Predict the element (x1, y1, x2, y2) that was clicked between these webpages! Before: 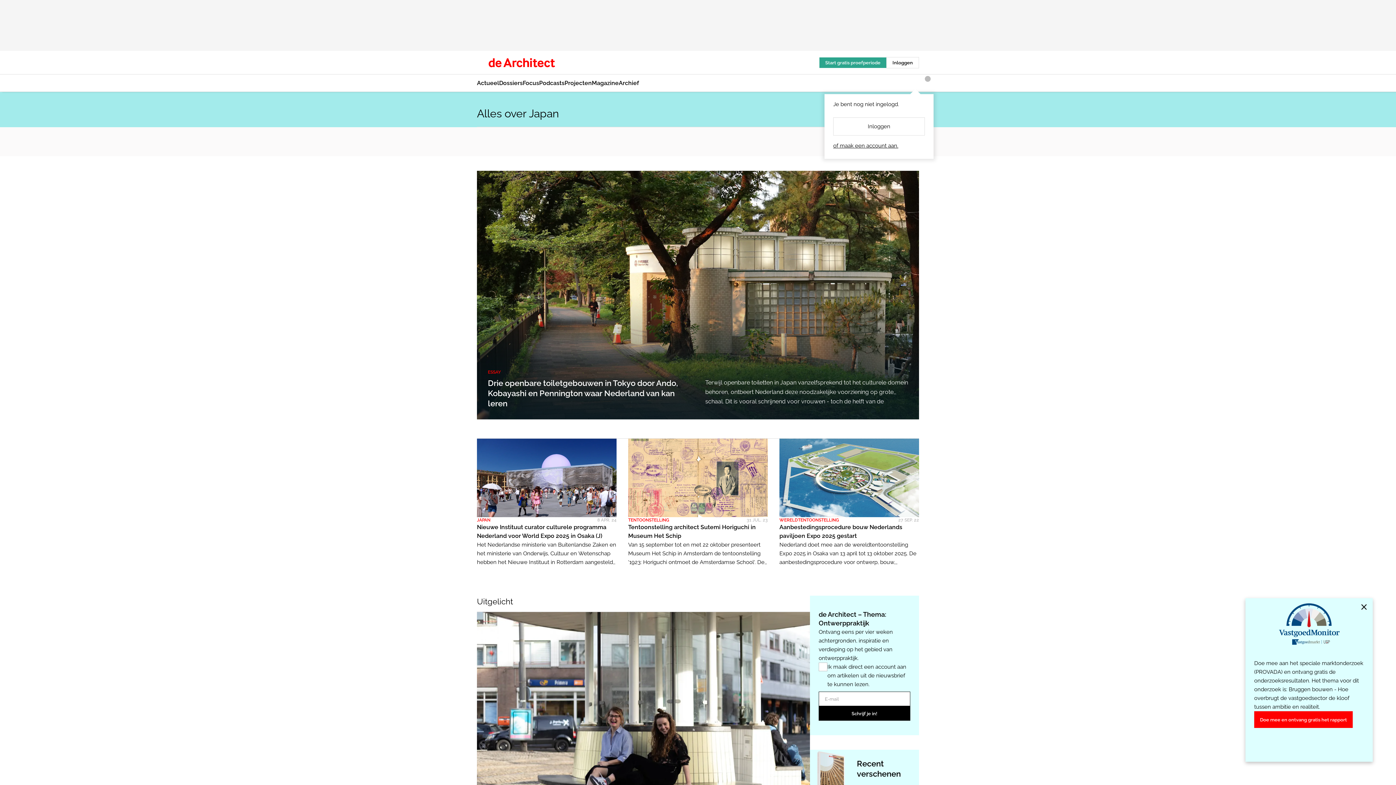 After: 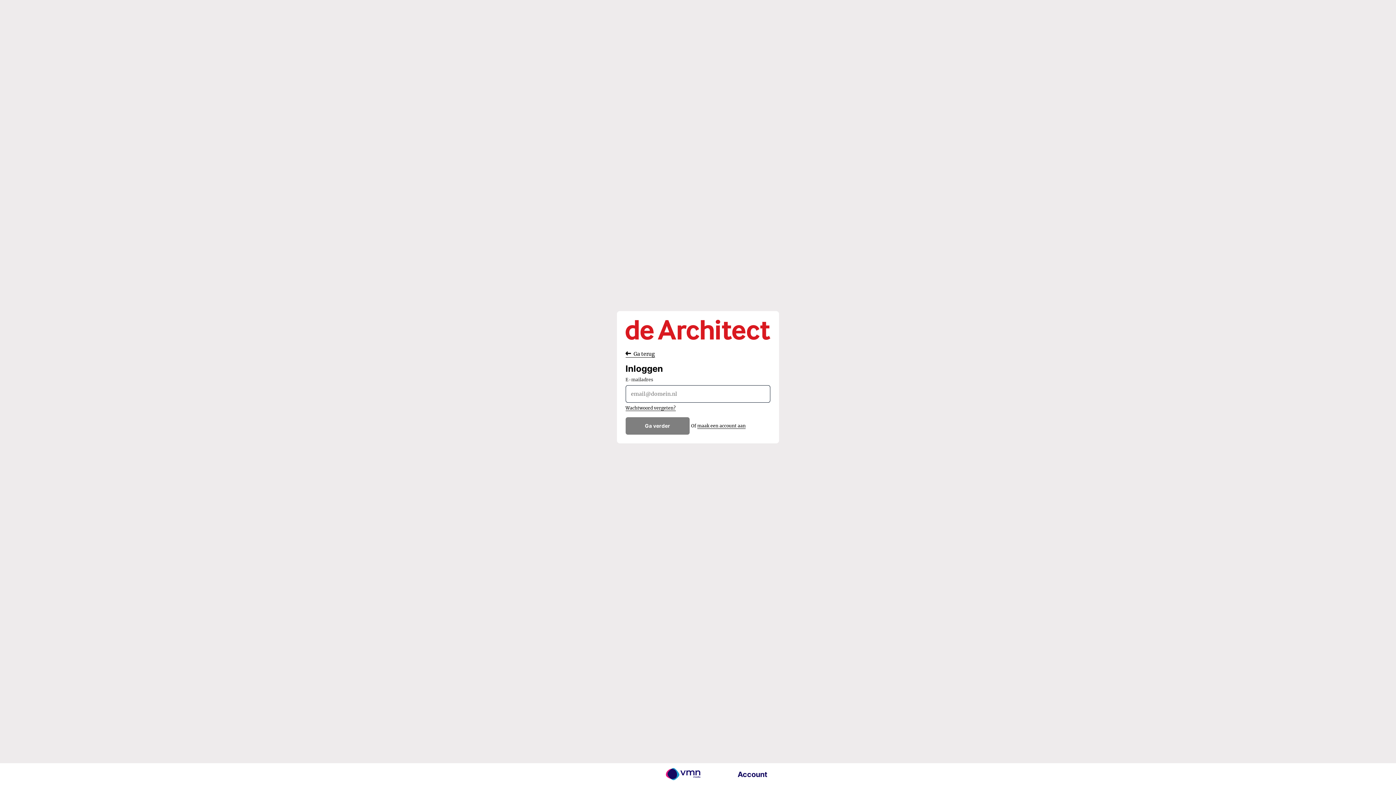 Action: label: Inloggen bbox: (886, 56, 919, 68)